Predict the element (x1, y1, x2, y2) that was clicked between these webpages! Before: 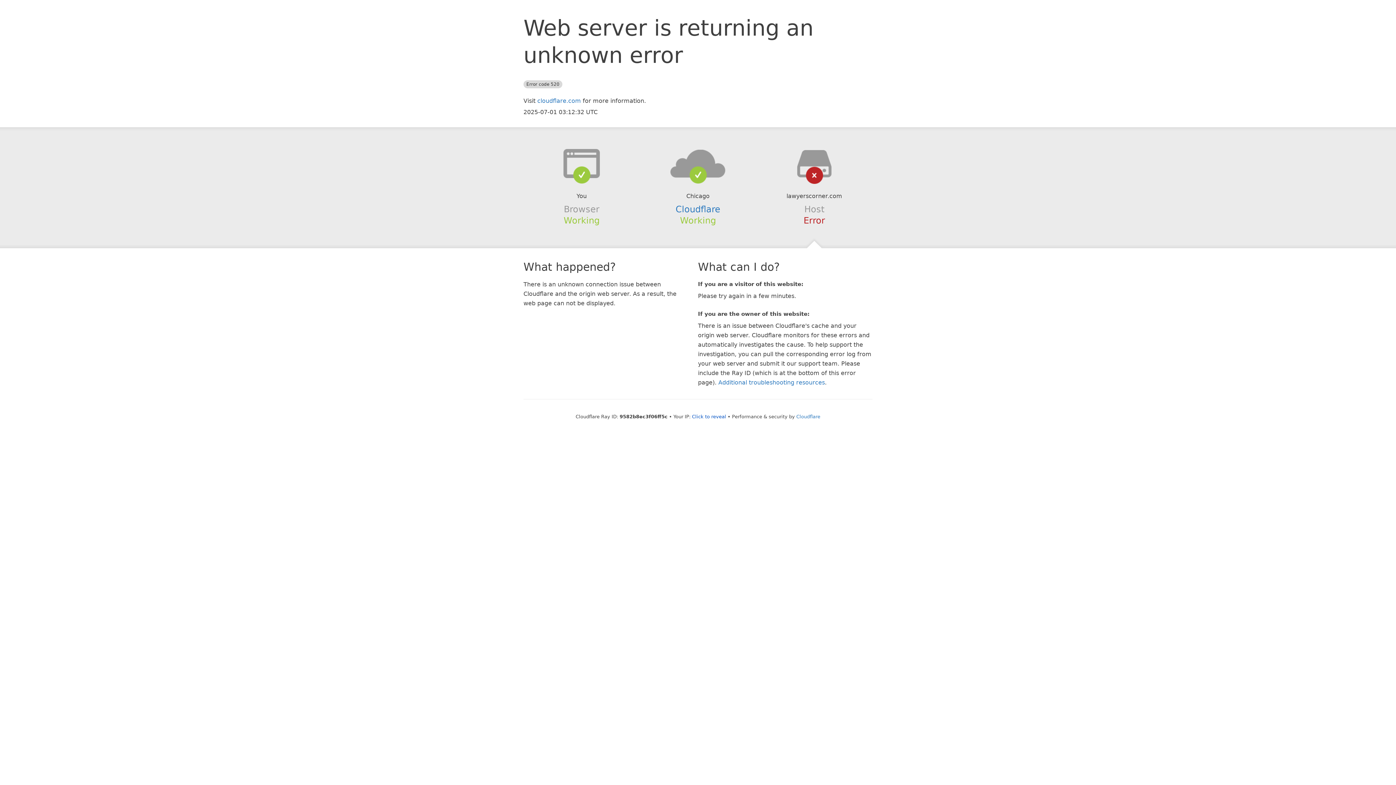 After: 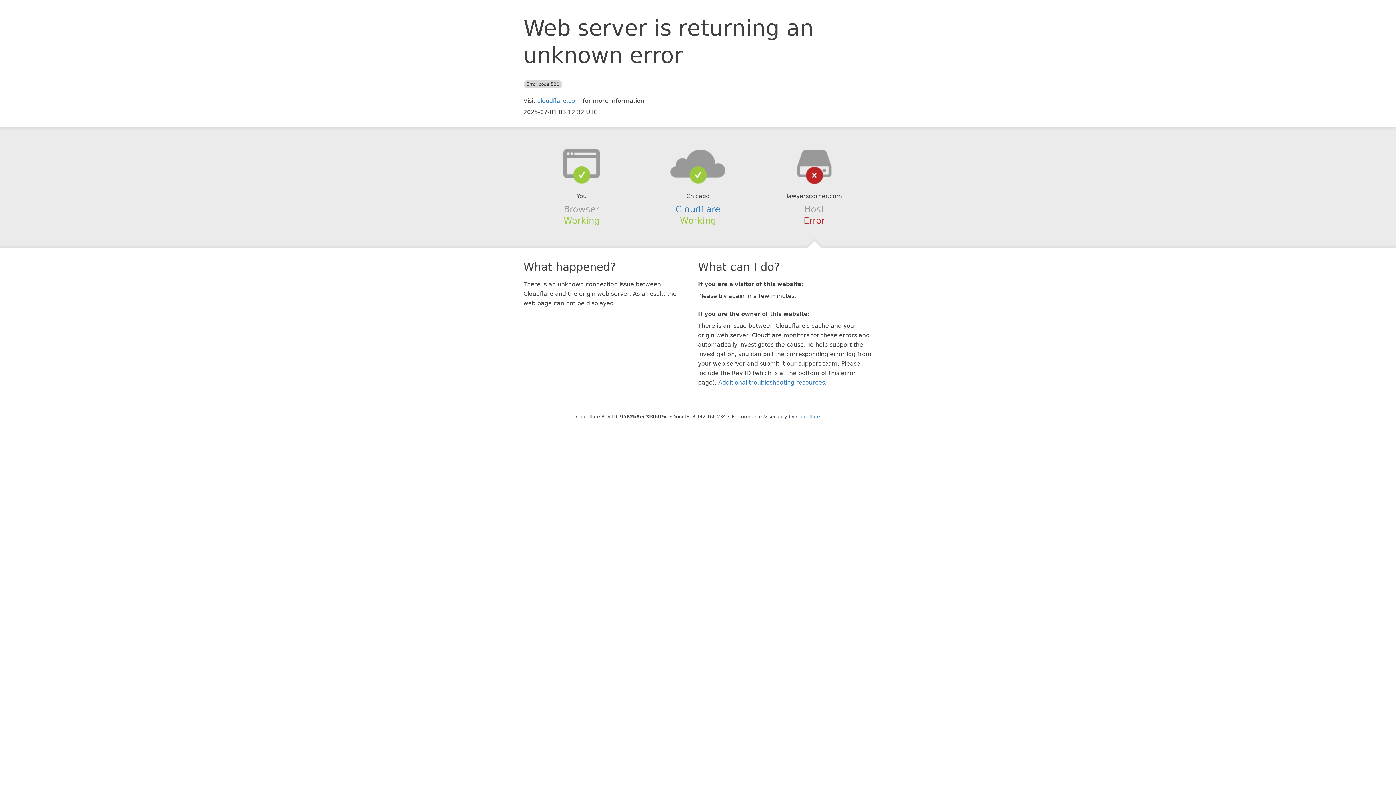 Action: bbox: (692, 414, 726, 419) label: Click to reveal